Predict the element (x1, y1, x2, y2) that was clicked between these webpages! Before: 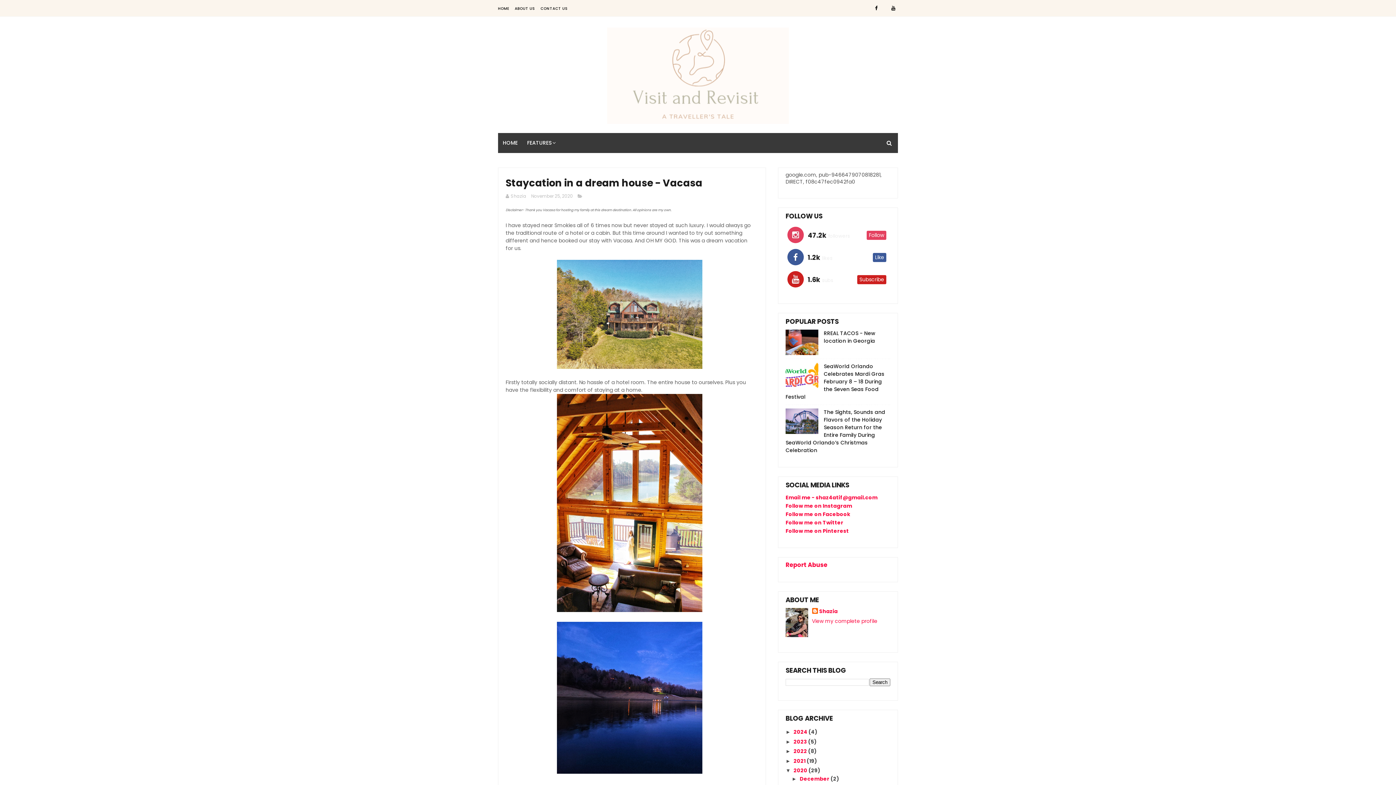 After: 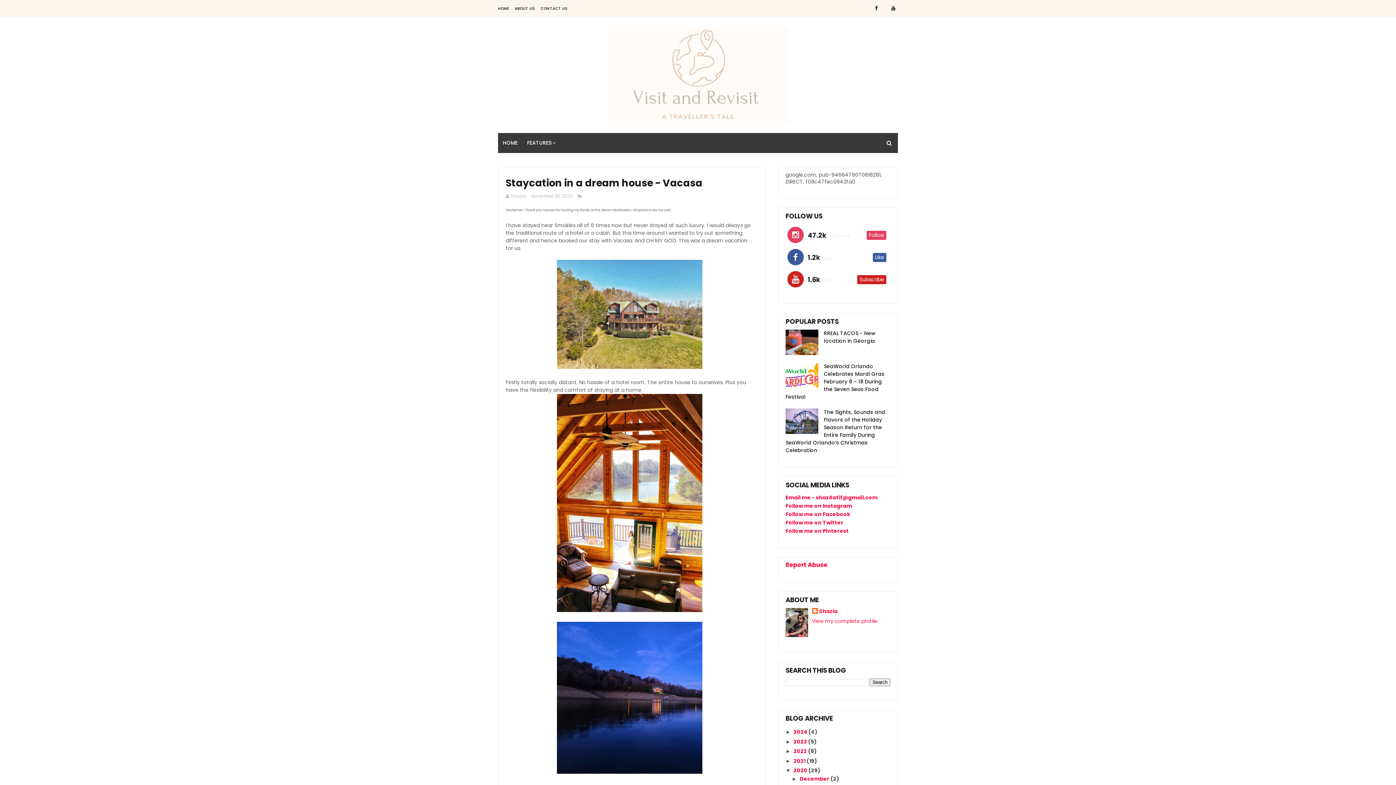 Action: bbox: (785, 408, 818, 434)